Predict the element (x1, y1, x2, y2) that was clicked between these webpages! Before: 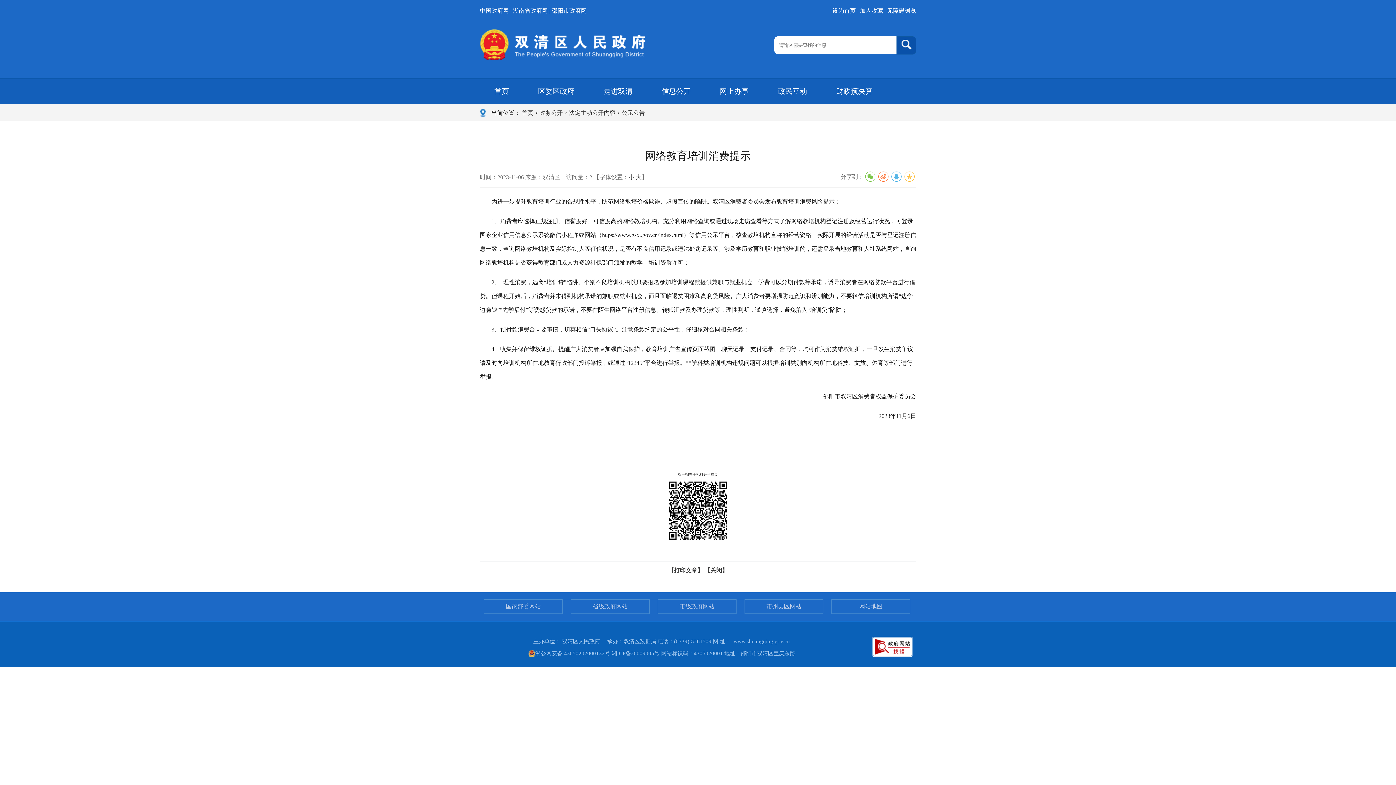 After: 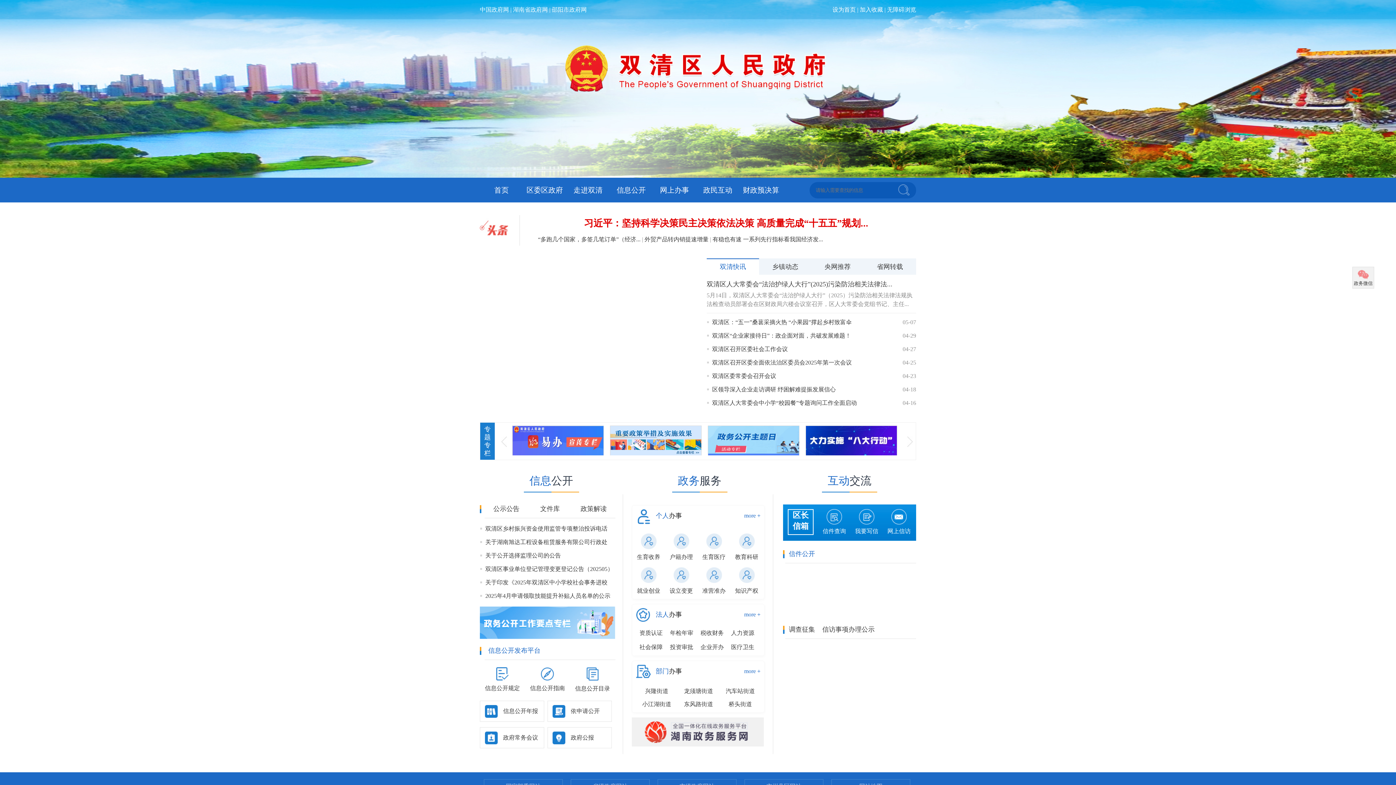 Action: label: 首页 bbox: (480, 78, 523, 104)